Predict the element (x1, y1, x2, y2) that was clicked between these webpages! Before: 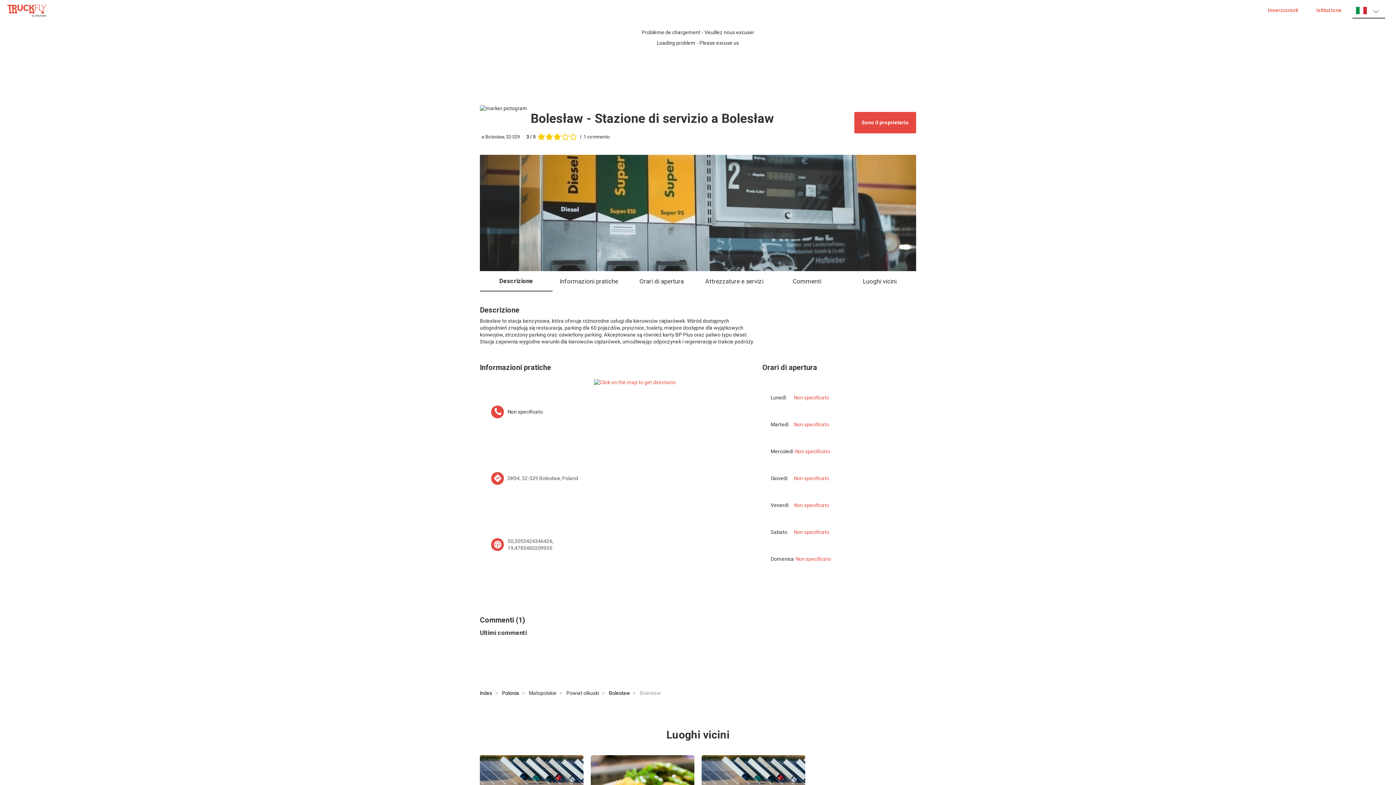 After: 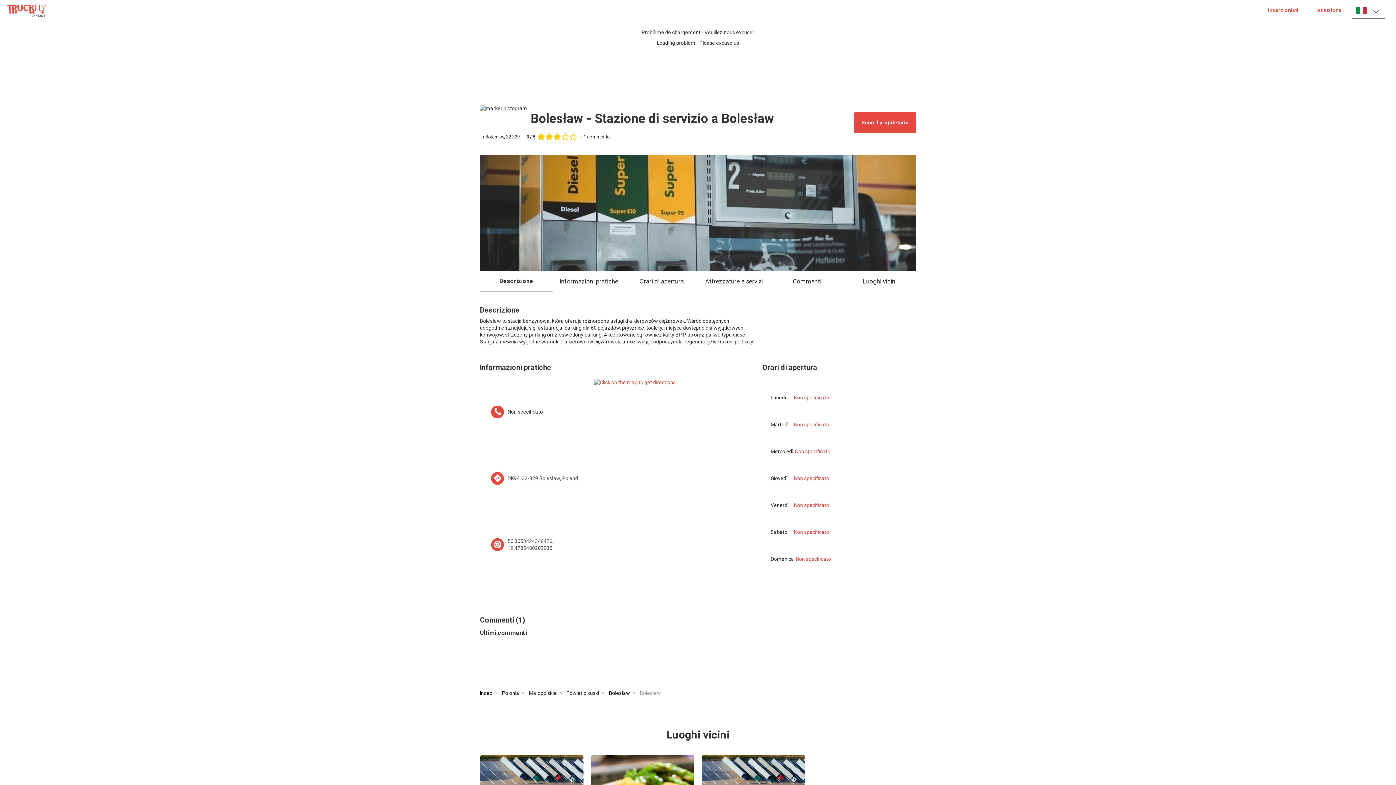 Action: label: 50,3053424346426,
19,4785480209935 bbox: (507, 538, 553, 551)